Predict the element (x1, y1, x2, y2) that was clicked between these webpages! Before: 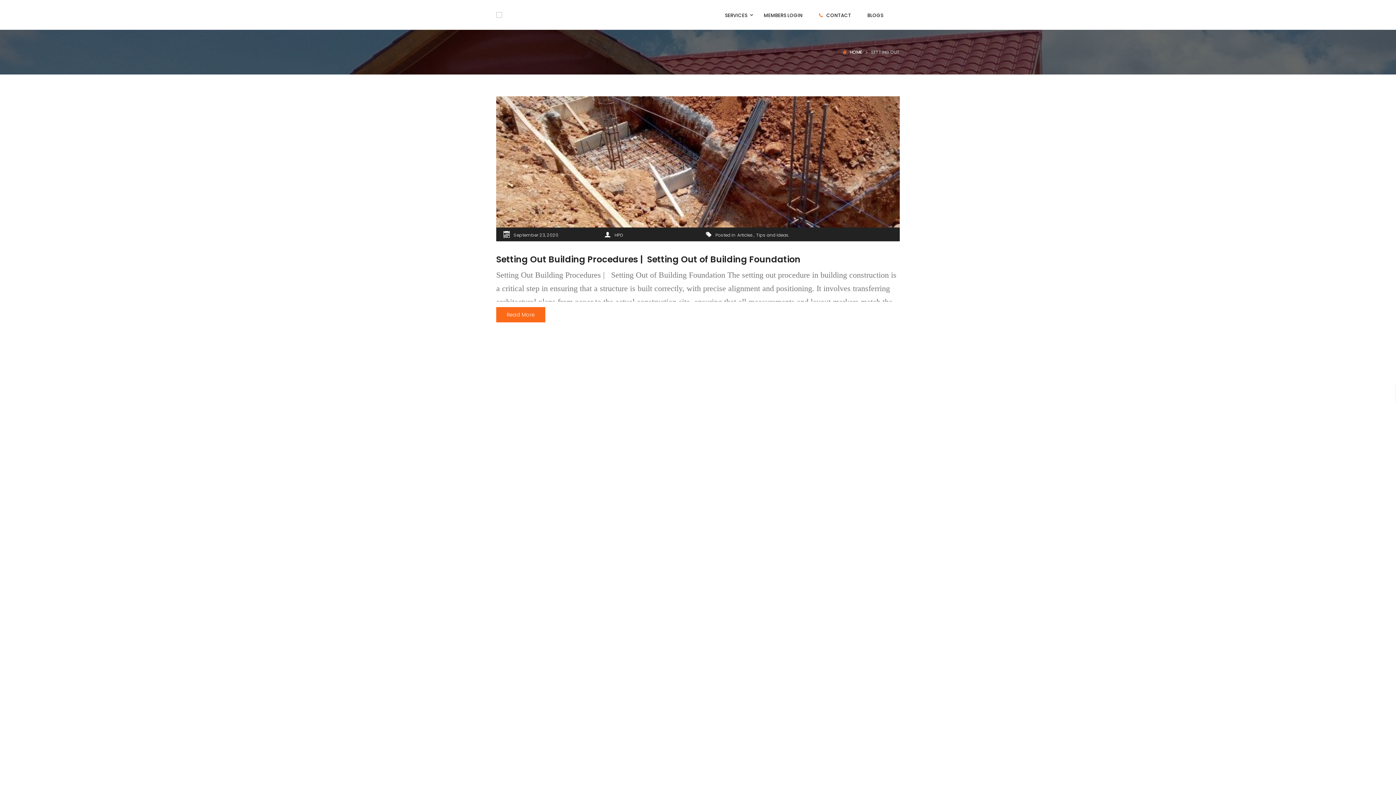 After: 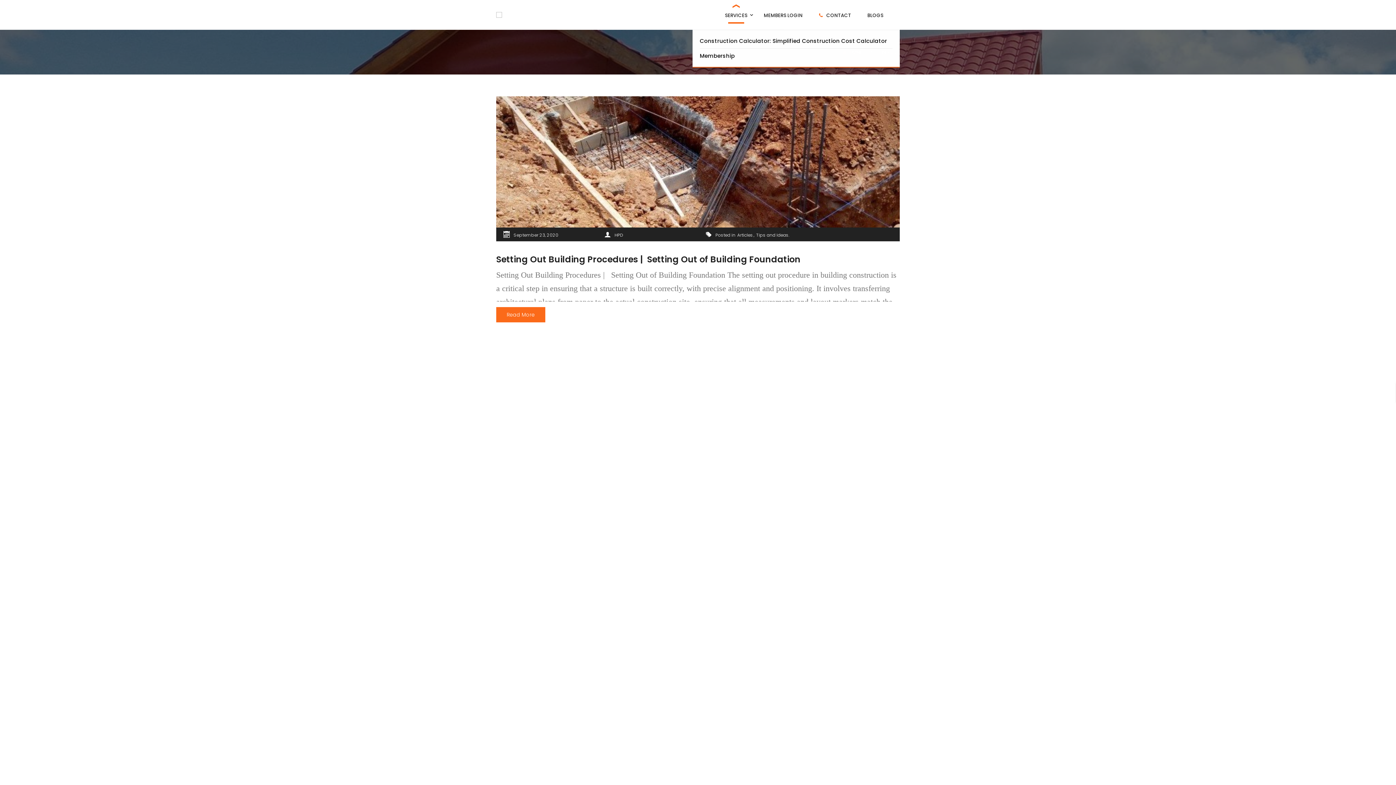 Action: label: SERVICES bbox: (725, 12, 747, 18)